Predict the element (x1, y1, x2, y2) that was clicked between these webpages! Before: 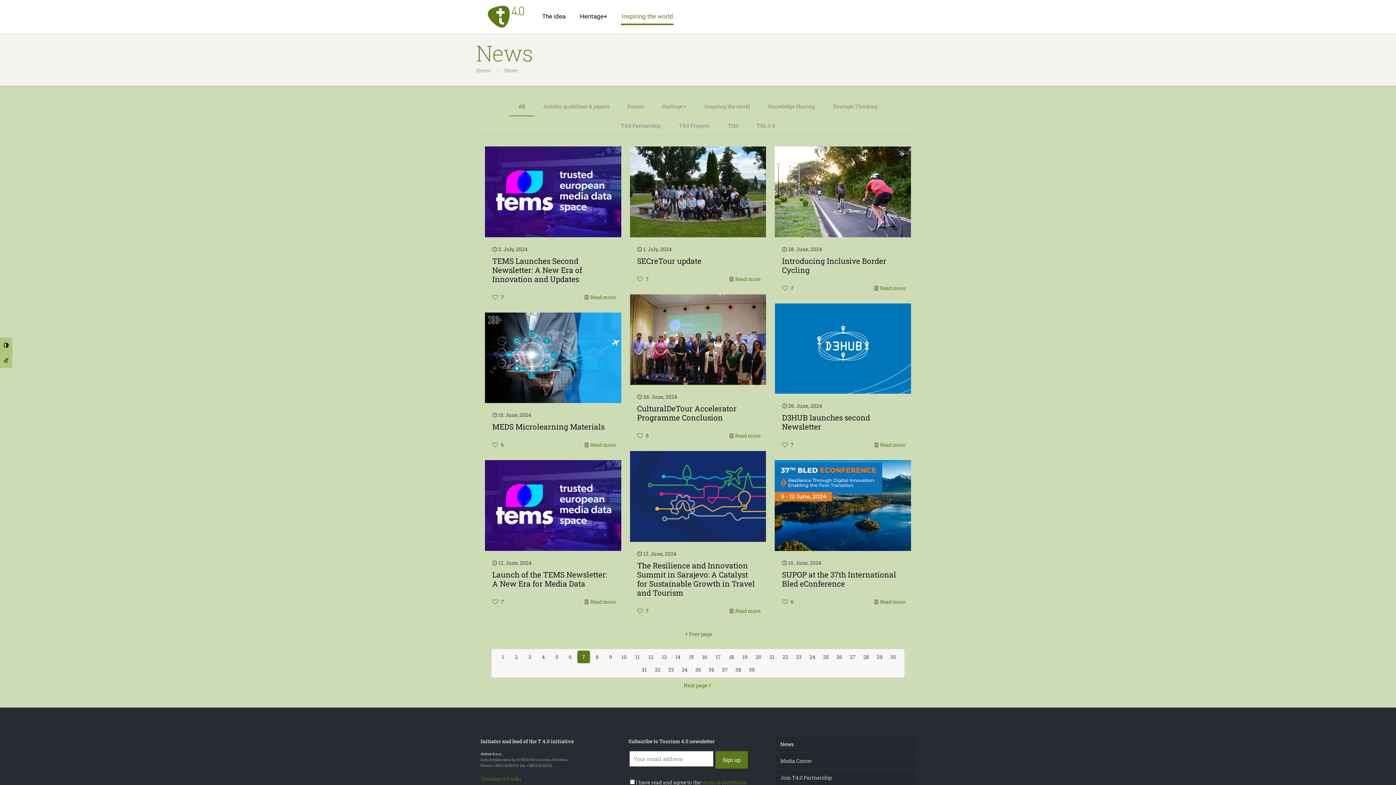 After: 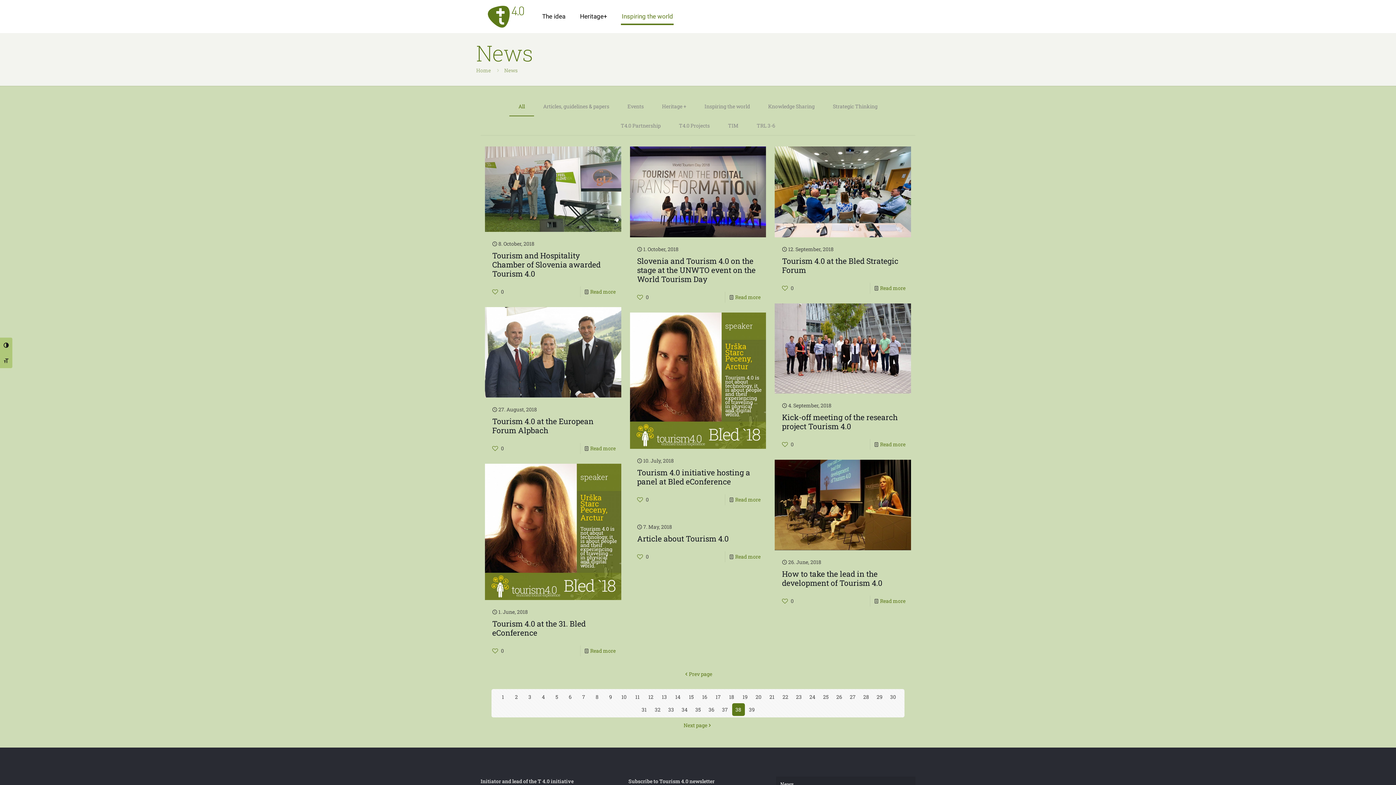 Action: bbox: (732, 663, 744, 676) label: 38